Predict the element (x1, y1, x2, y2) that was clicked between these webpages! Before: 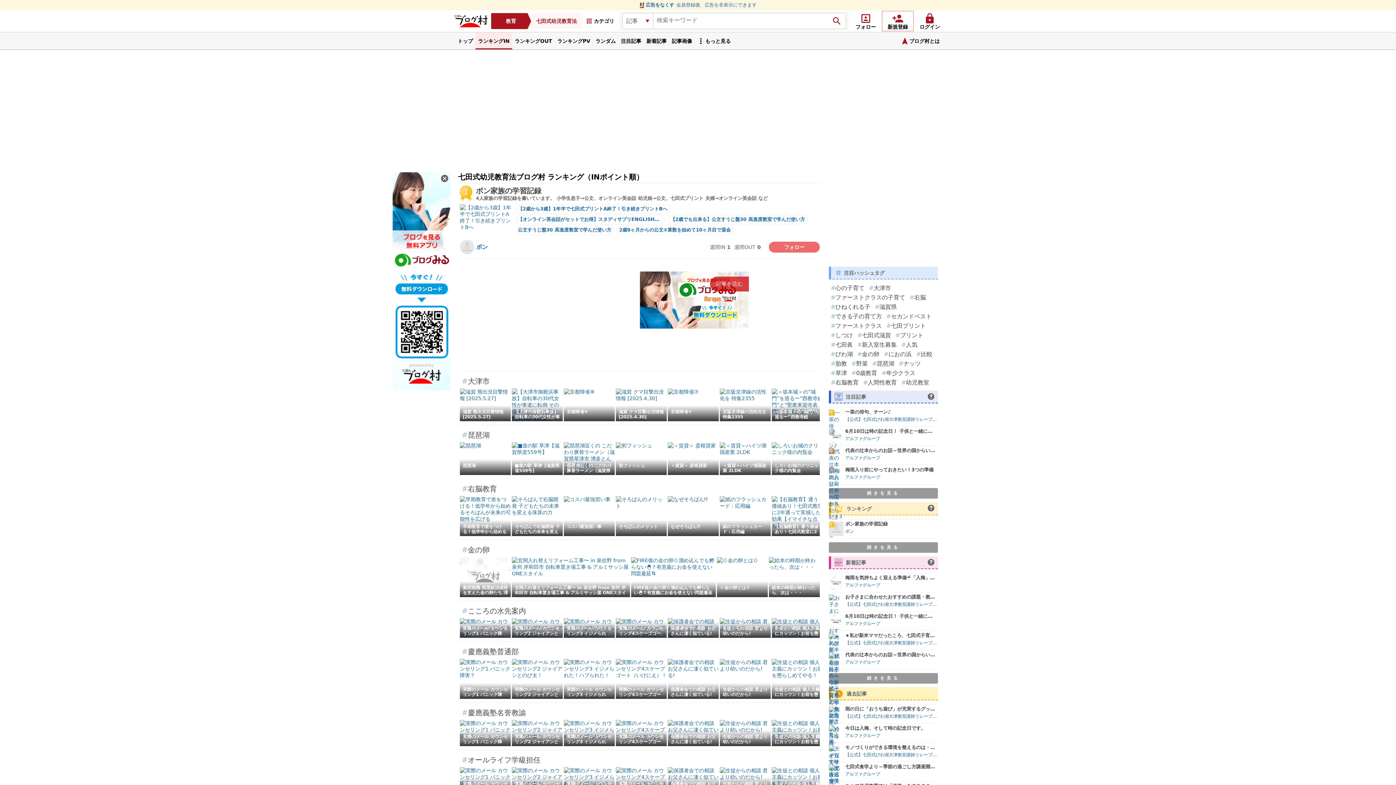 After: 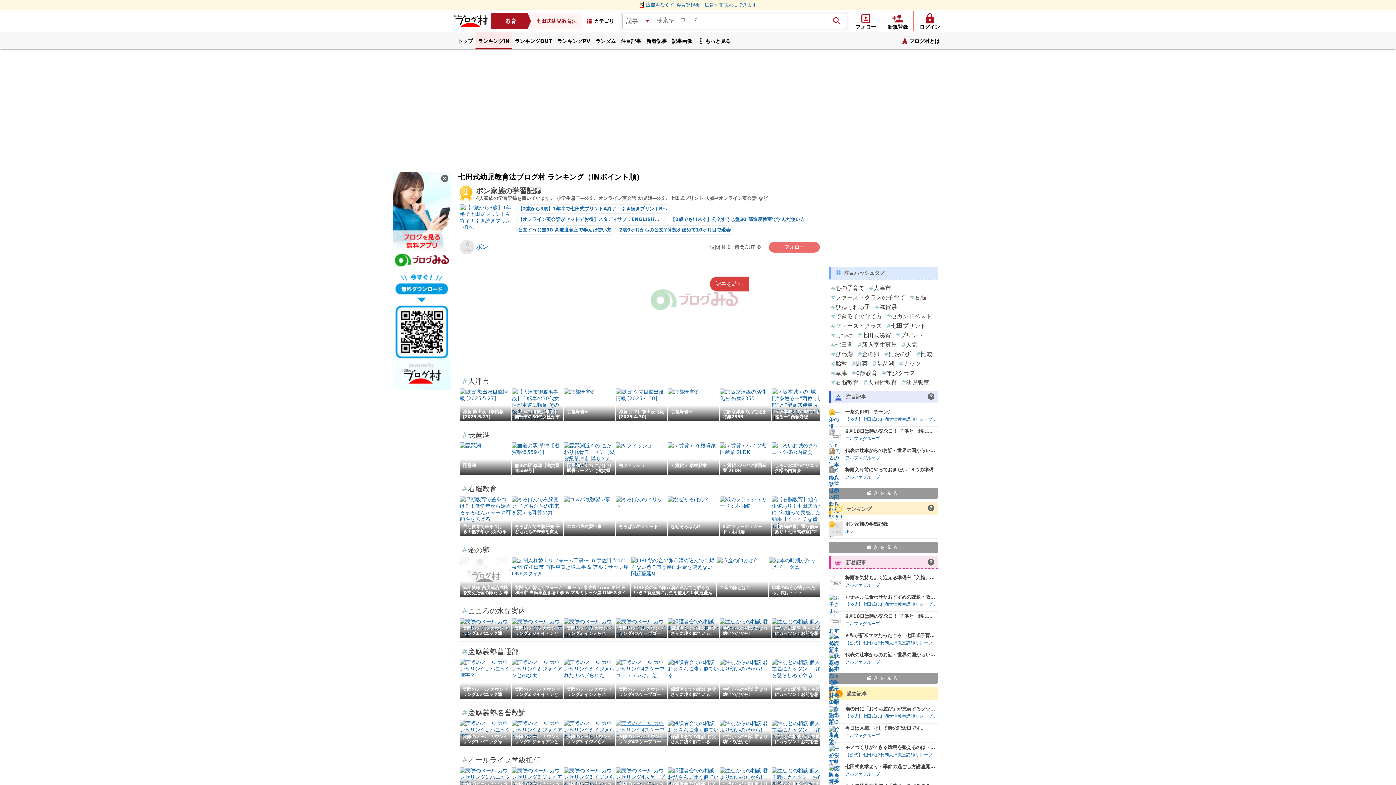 Action: label: 実際のメール カウンセリング4スケープゴート（いけにえ）！ bbox: (616, 754, 666, 760)